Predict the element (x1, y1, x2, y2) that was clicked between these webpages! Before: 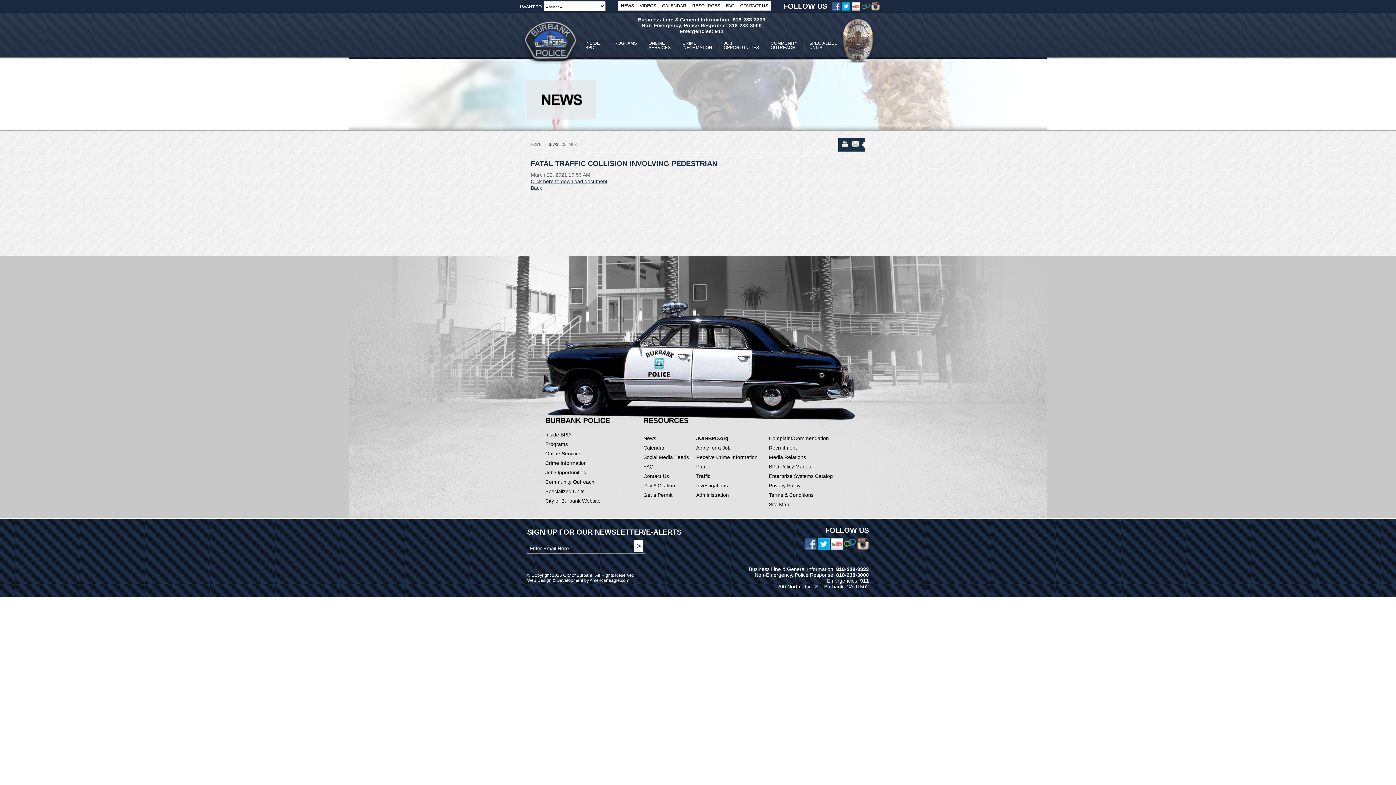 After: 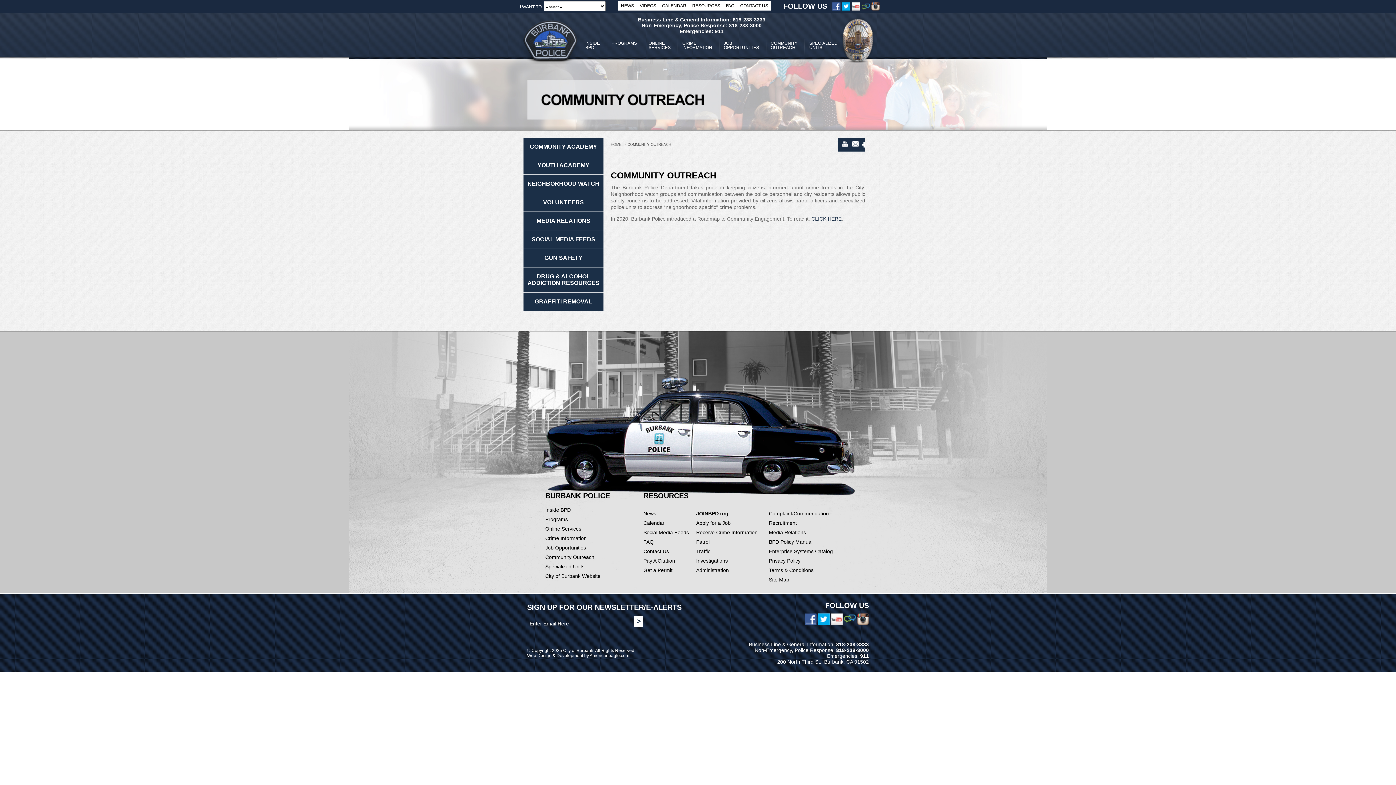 Action: bbox: (765, 37, 804, 60) label: COMMUNITY
OUTREACH